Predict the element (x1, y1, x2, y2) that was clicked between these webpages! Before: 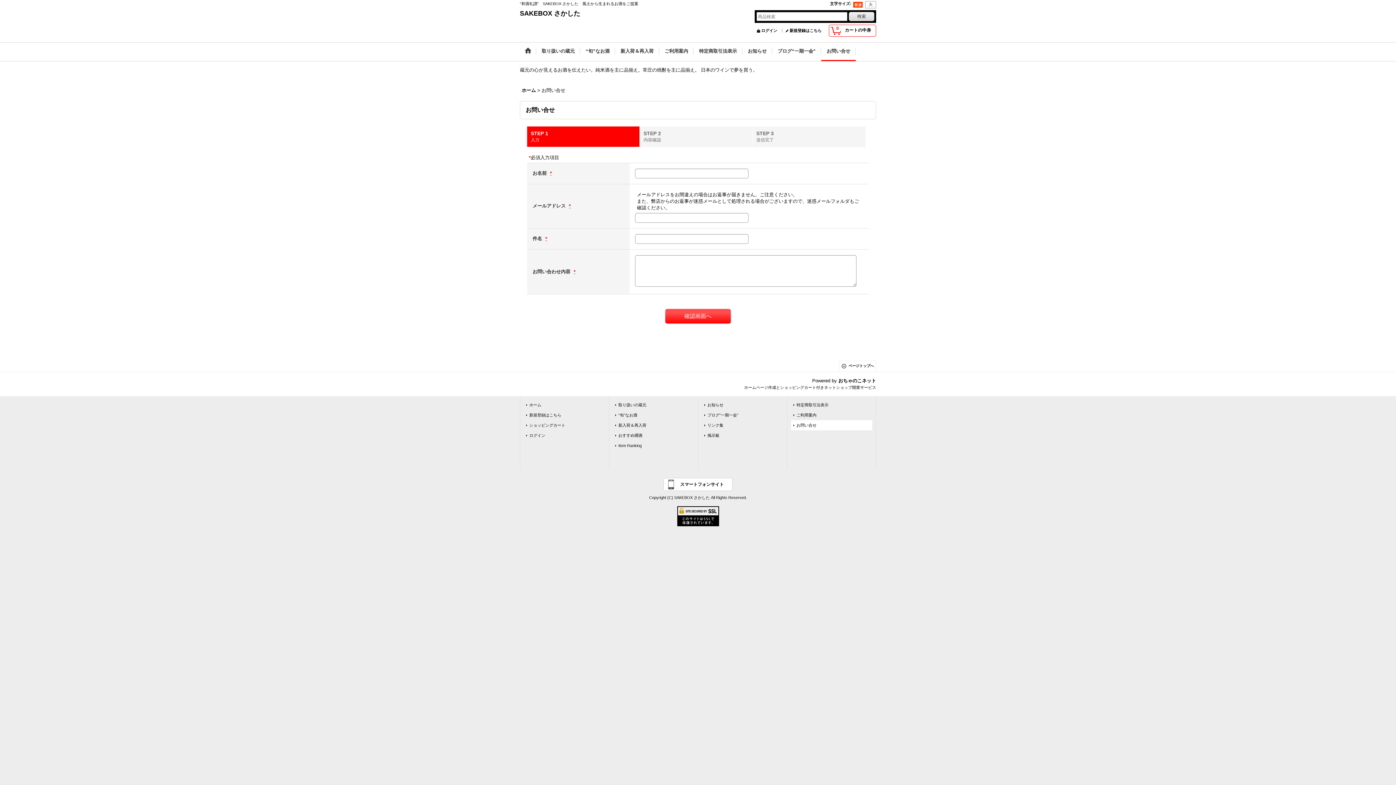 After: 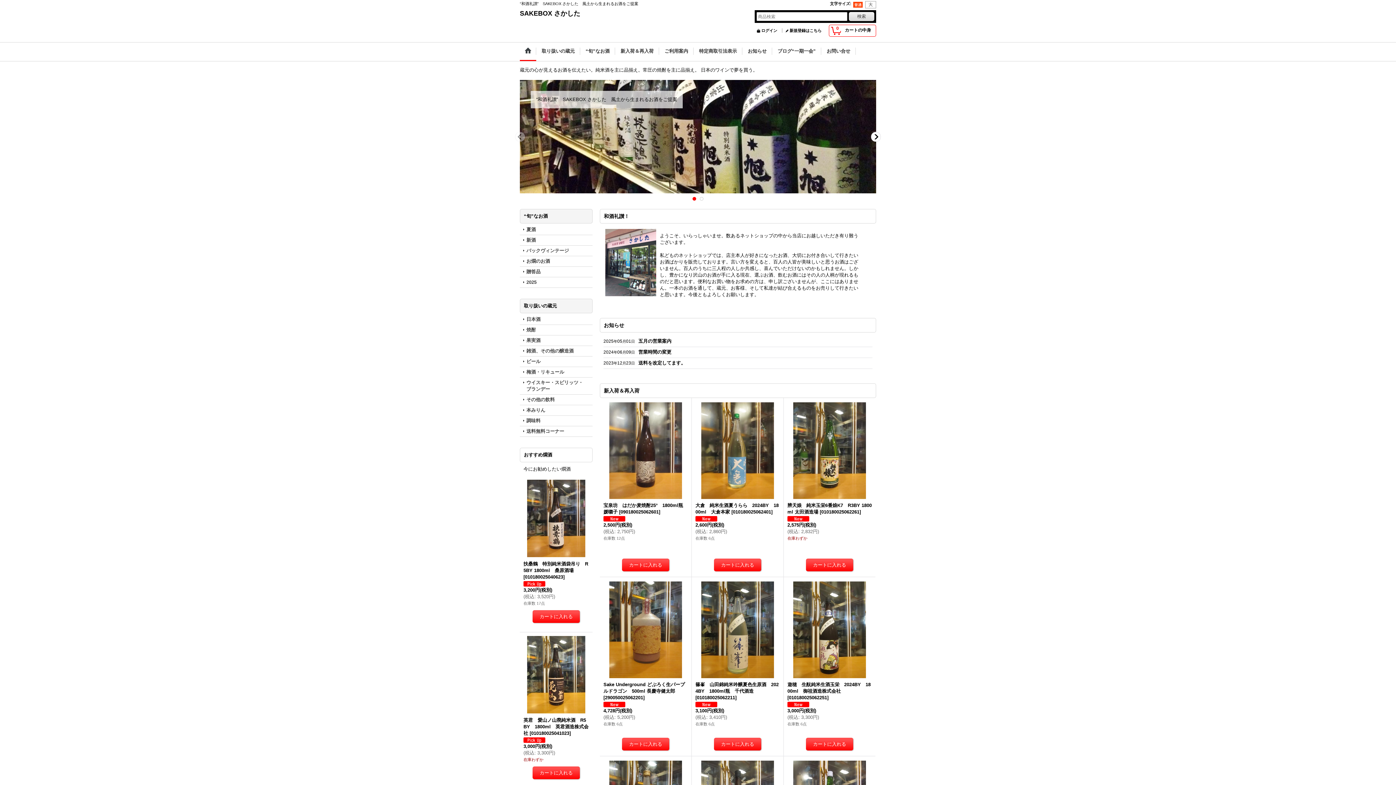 Action: bbox: (521, 87, 537, 93) label: ホーム 